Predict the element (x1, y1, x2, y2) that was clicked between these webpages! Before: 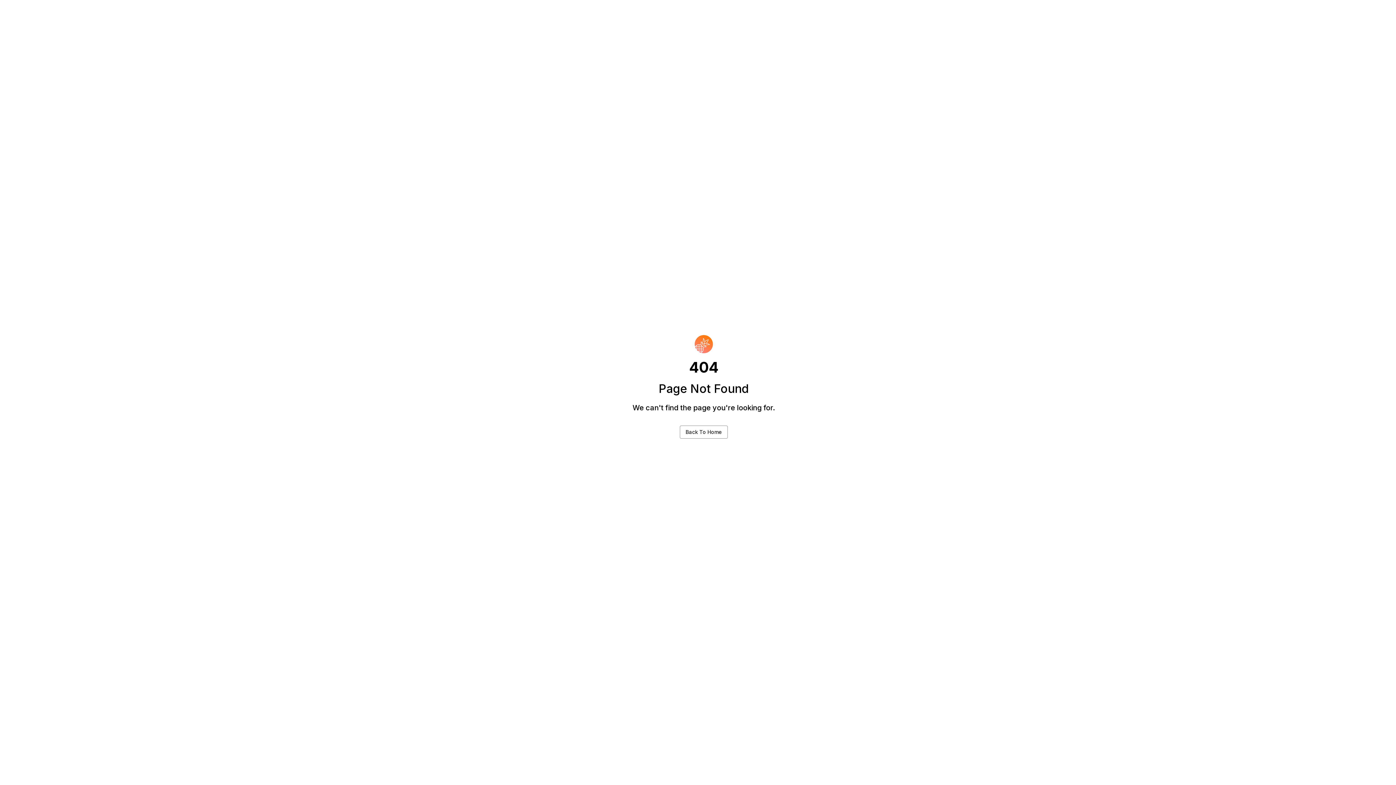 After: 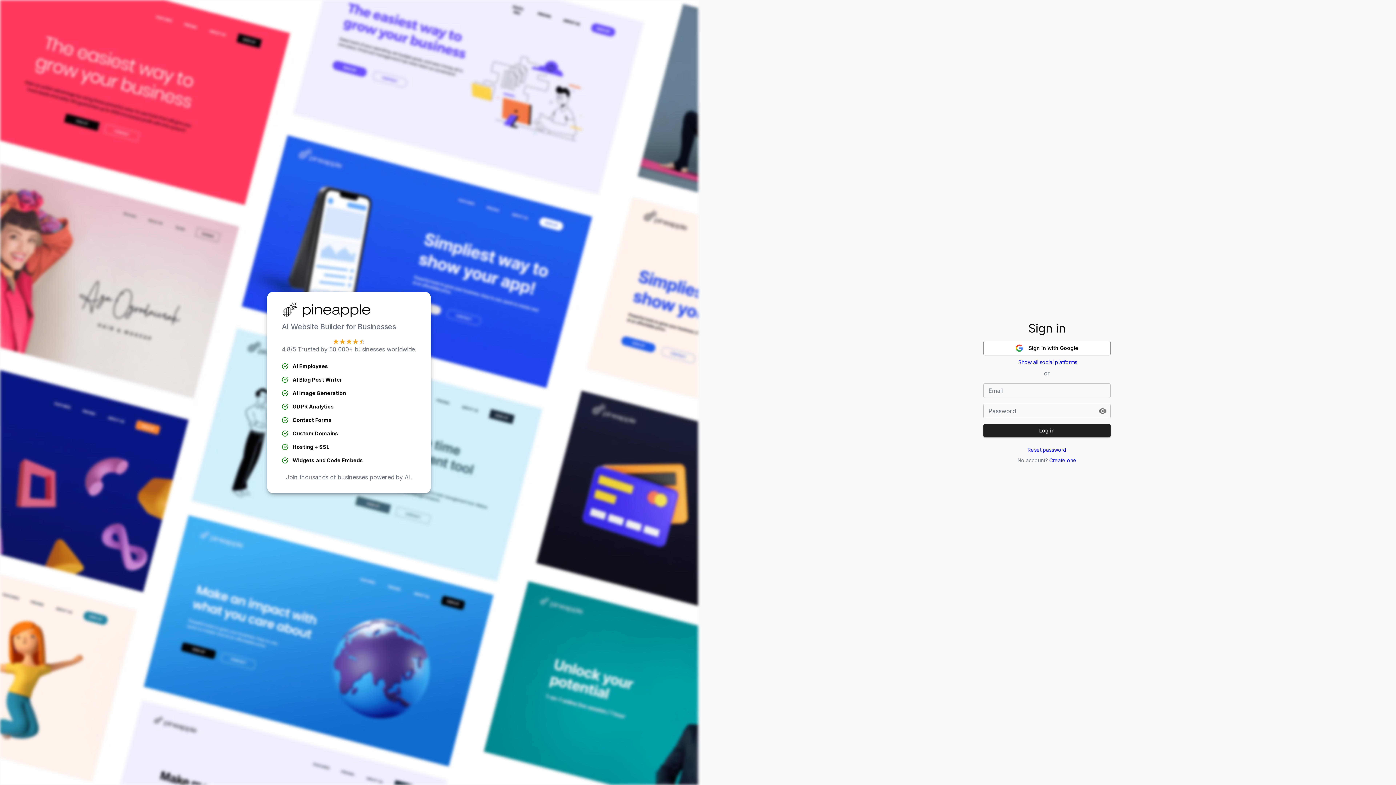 Action: label: Back To Home bbox: (680, 425, 728, 438)